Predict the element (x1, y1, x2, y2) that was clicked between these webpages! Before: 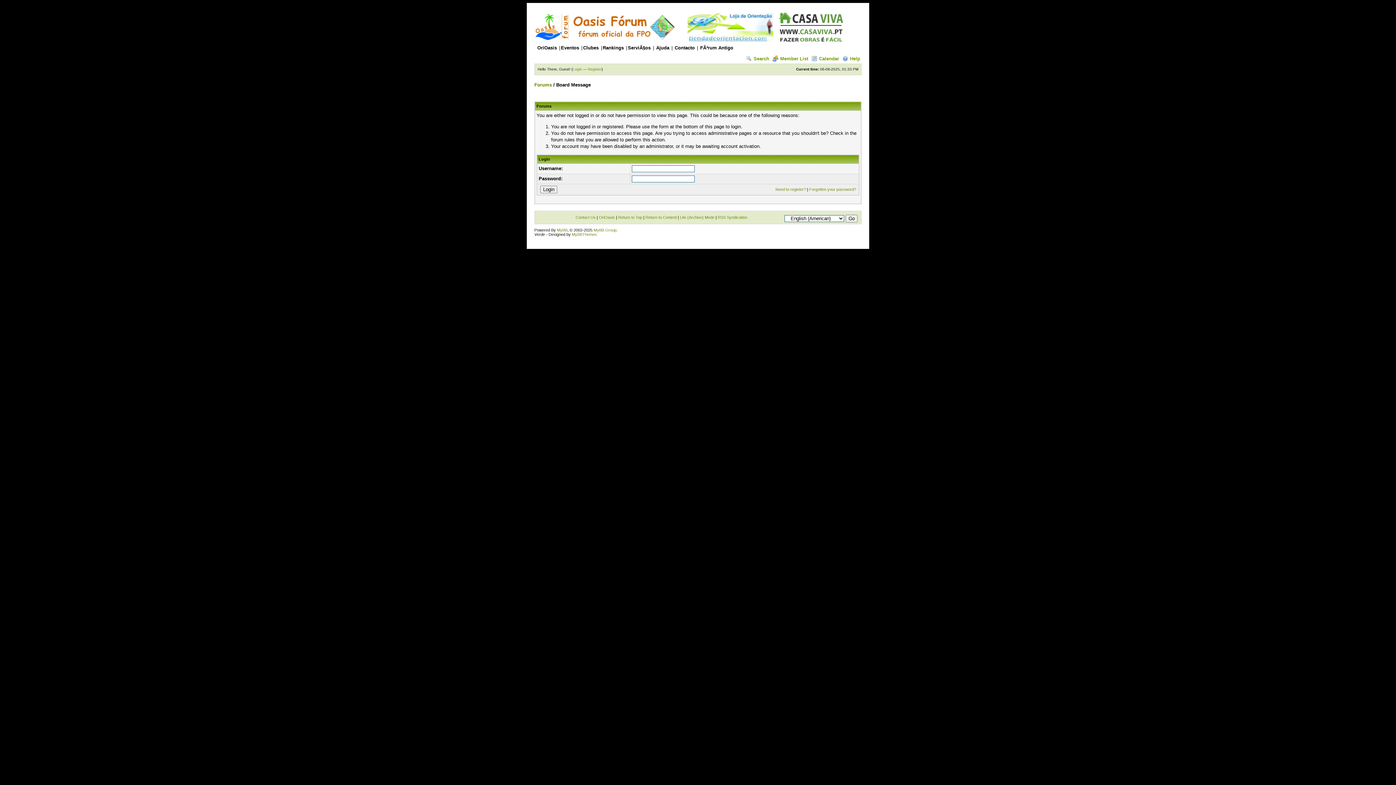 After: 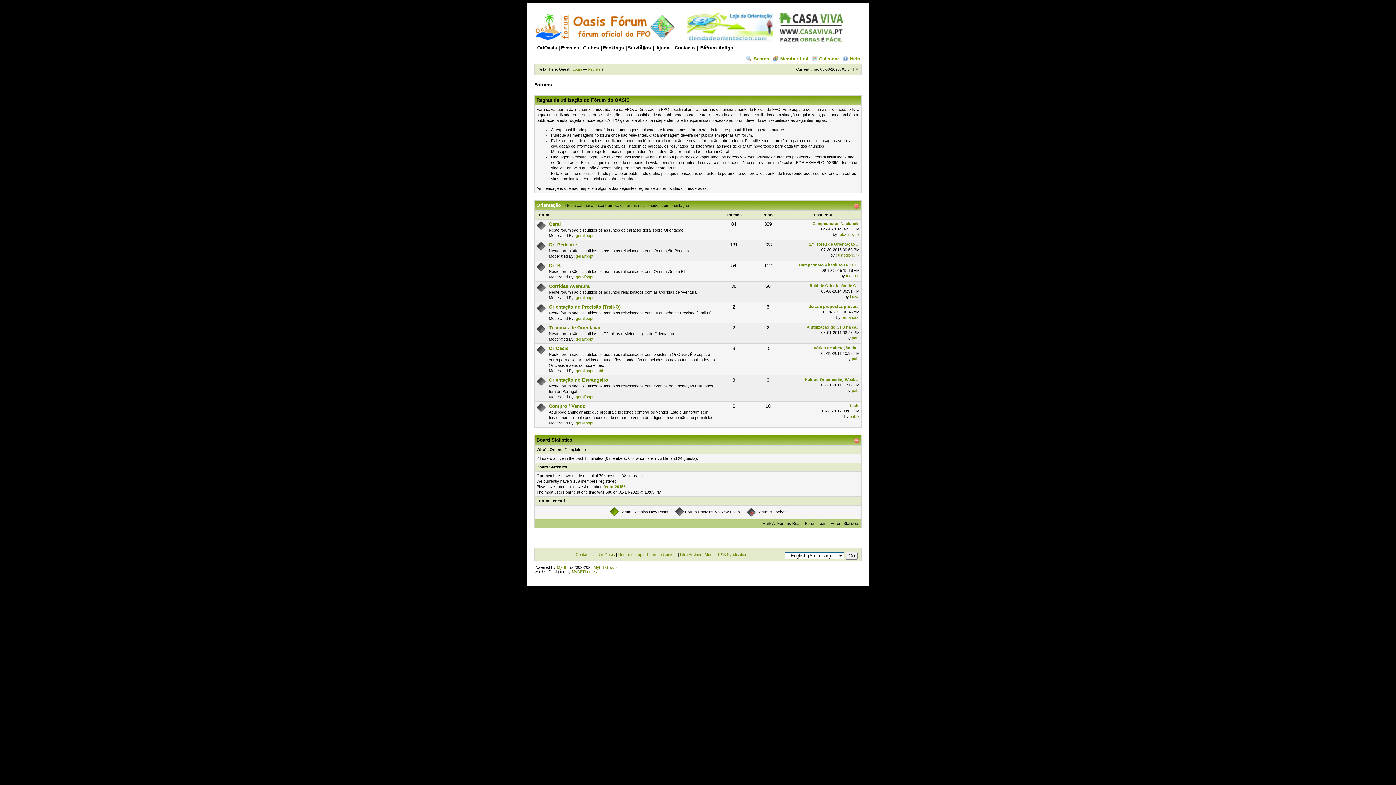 Action: label: Forums bbox: (534, 82, 552, 87)